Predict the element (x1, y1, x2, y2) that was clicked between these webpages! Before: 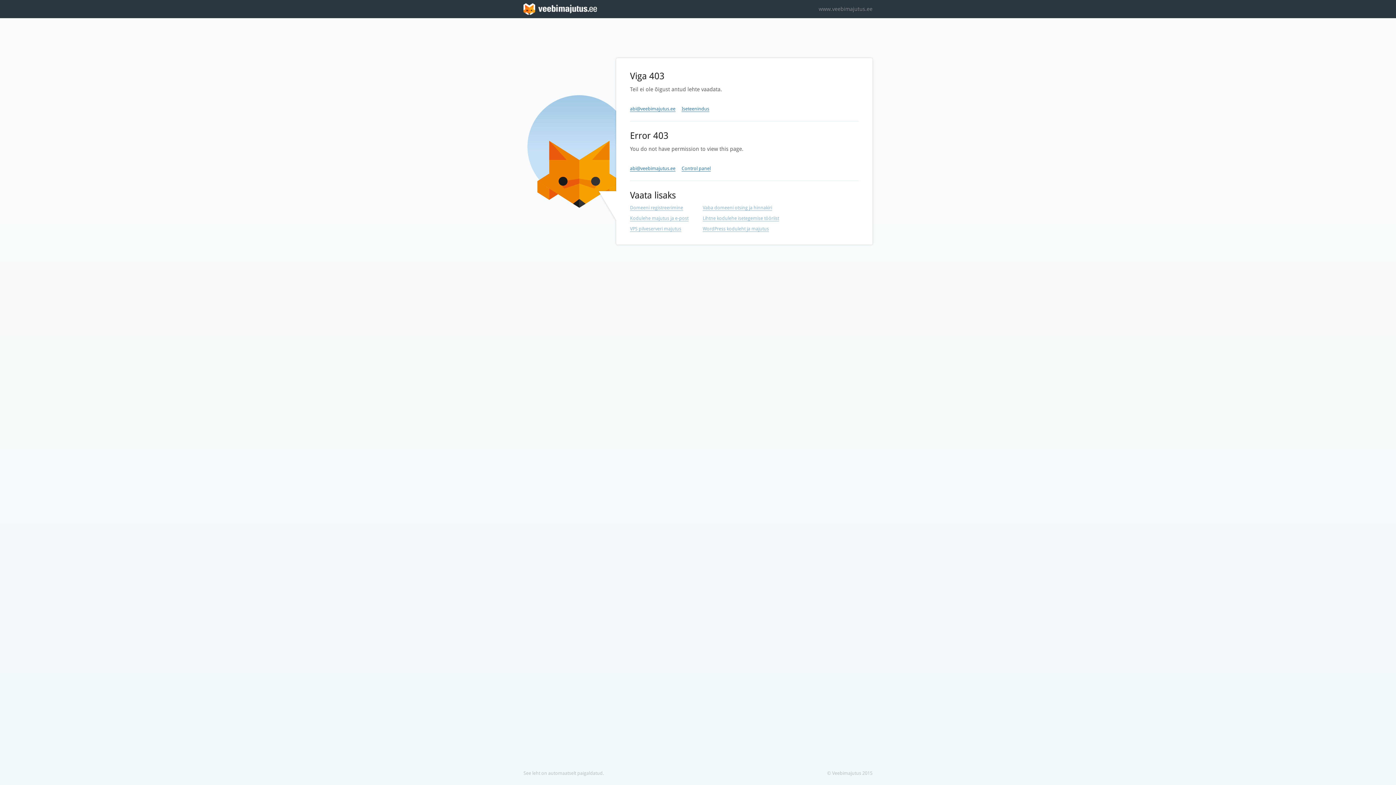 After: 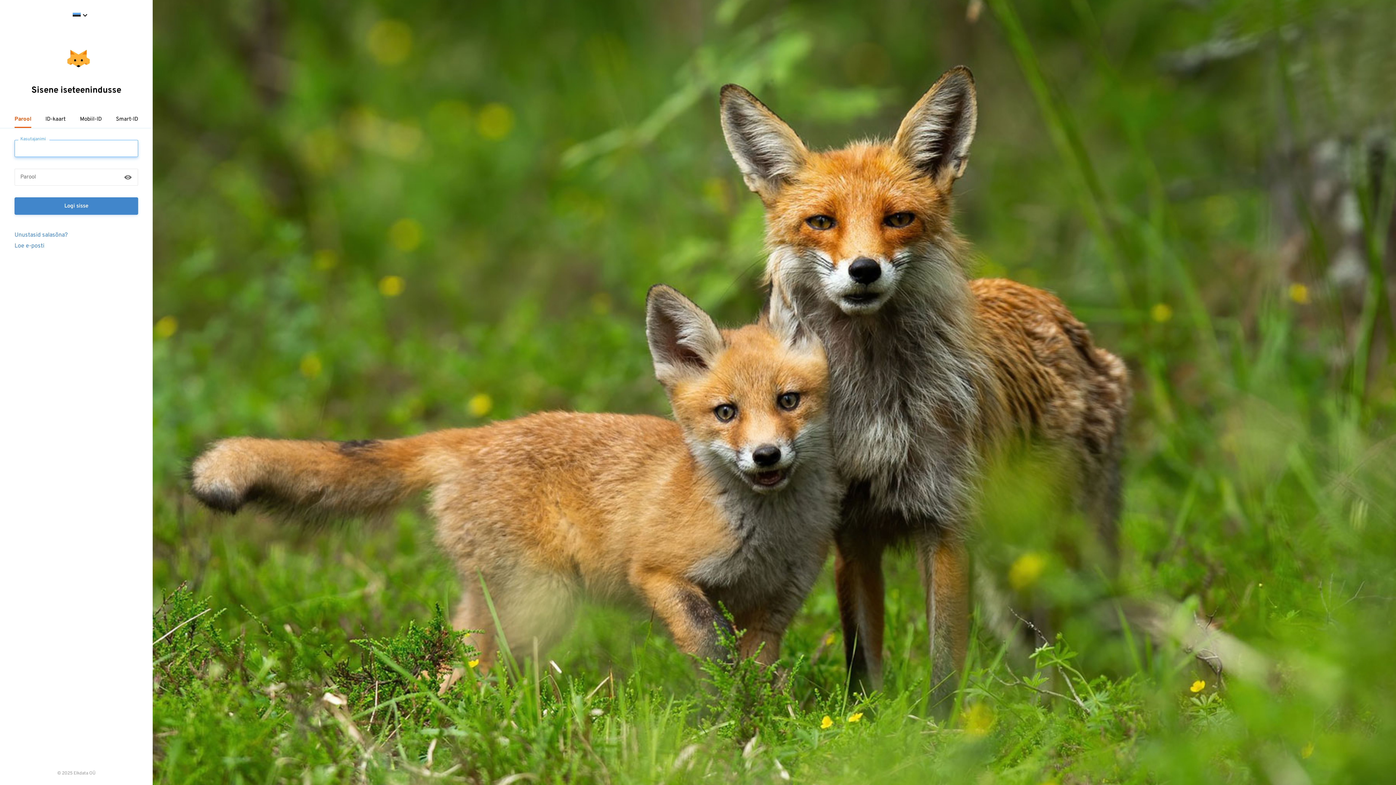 Action: bbox: (681, 165, 710, 171) label: Control panel